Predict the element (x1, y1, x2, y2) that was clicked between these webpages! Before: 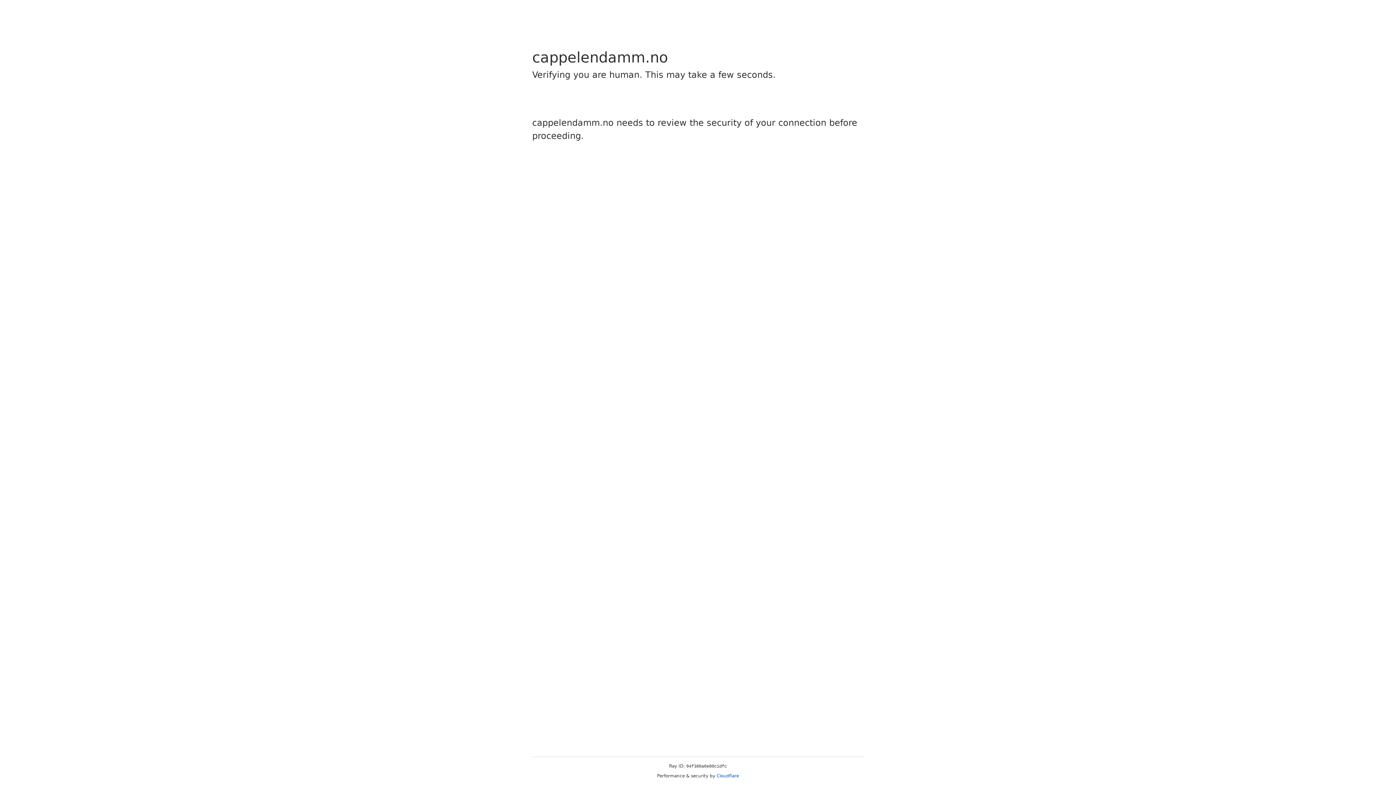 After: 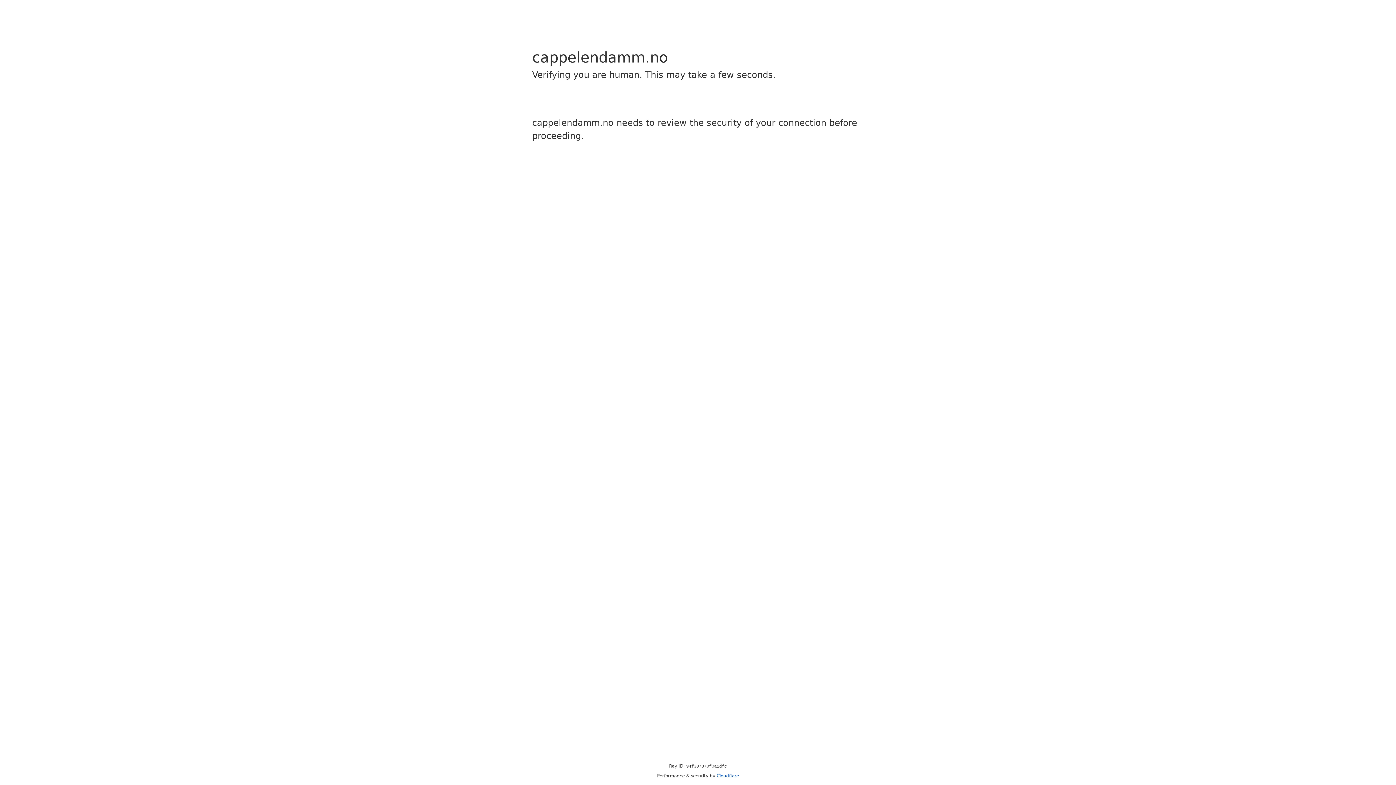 Action: bbox: (716, 773, 739, 778) label: Cloudflare